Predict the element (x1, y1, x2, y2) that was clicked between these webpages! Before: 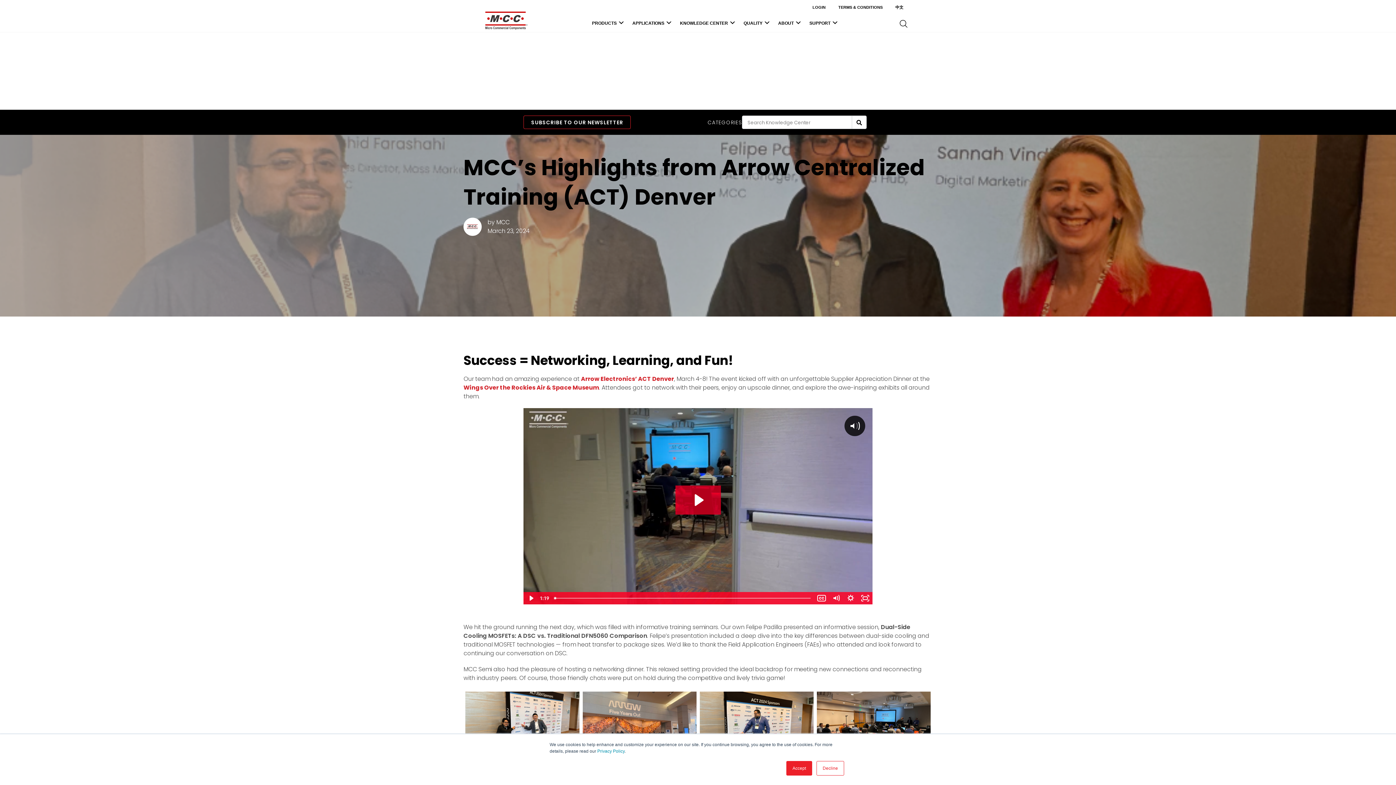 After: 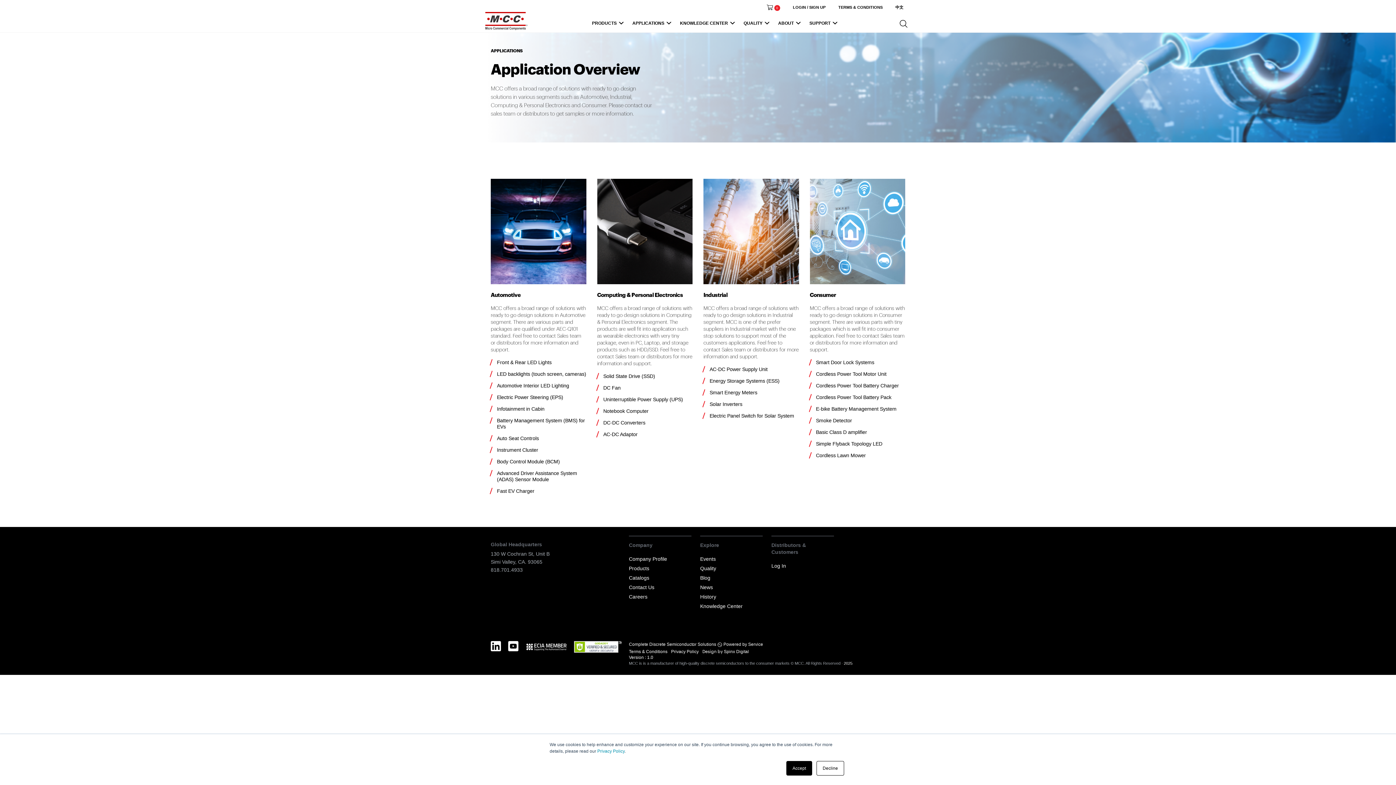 Action: bbox: (628, 15, 676, 31) label: APPLICATIONS